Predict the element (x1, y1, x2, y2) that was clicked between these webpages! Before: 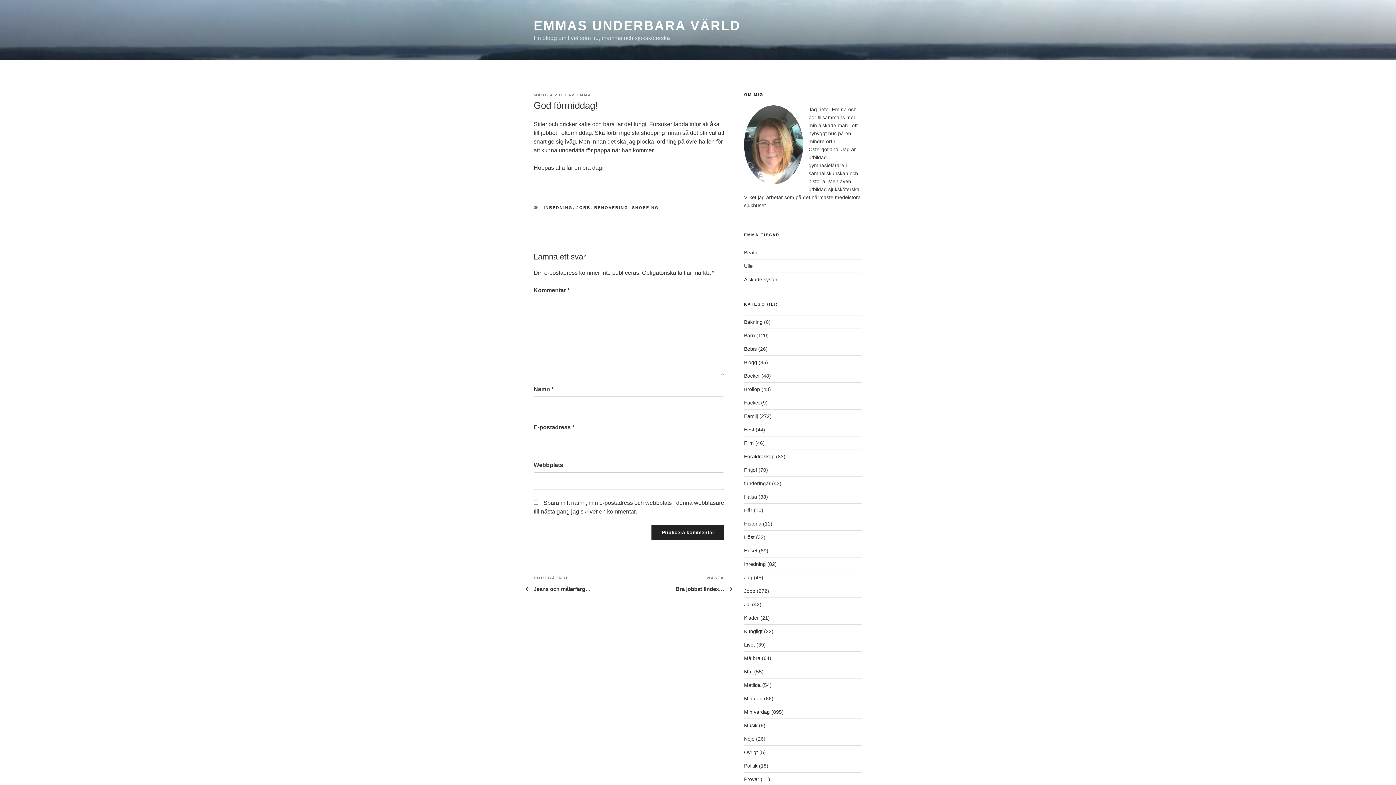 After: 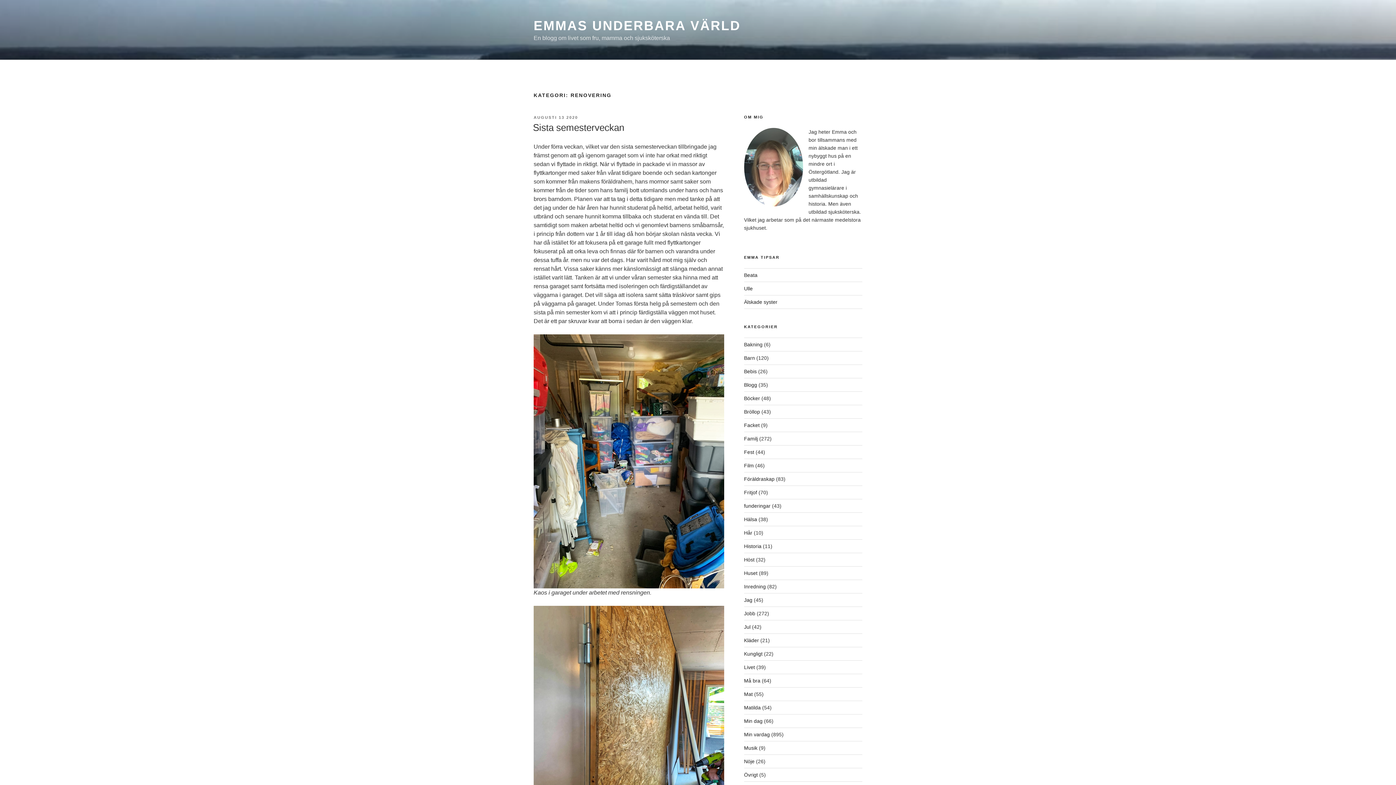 Action: label: RENOVERING bbox: (594, 205, 628, 209)